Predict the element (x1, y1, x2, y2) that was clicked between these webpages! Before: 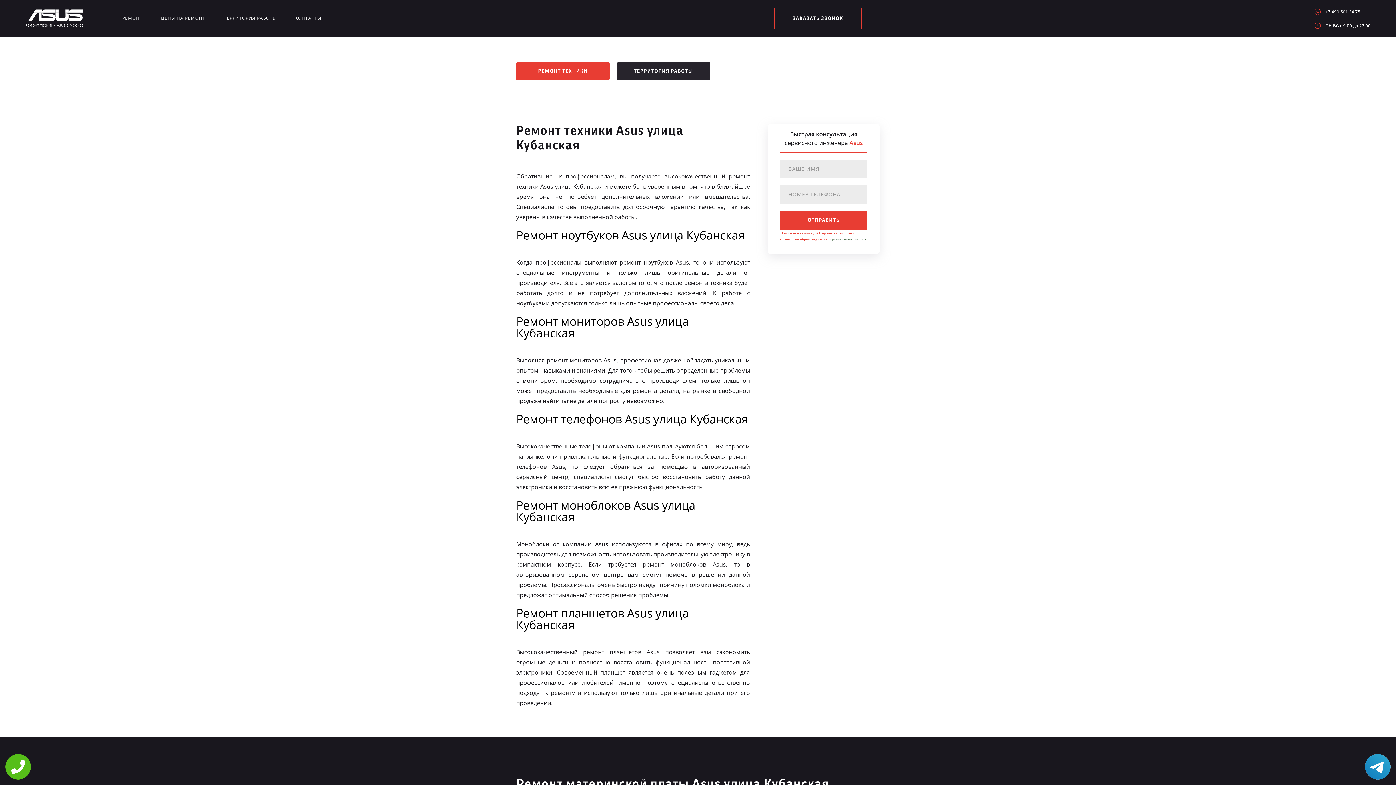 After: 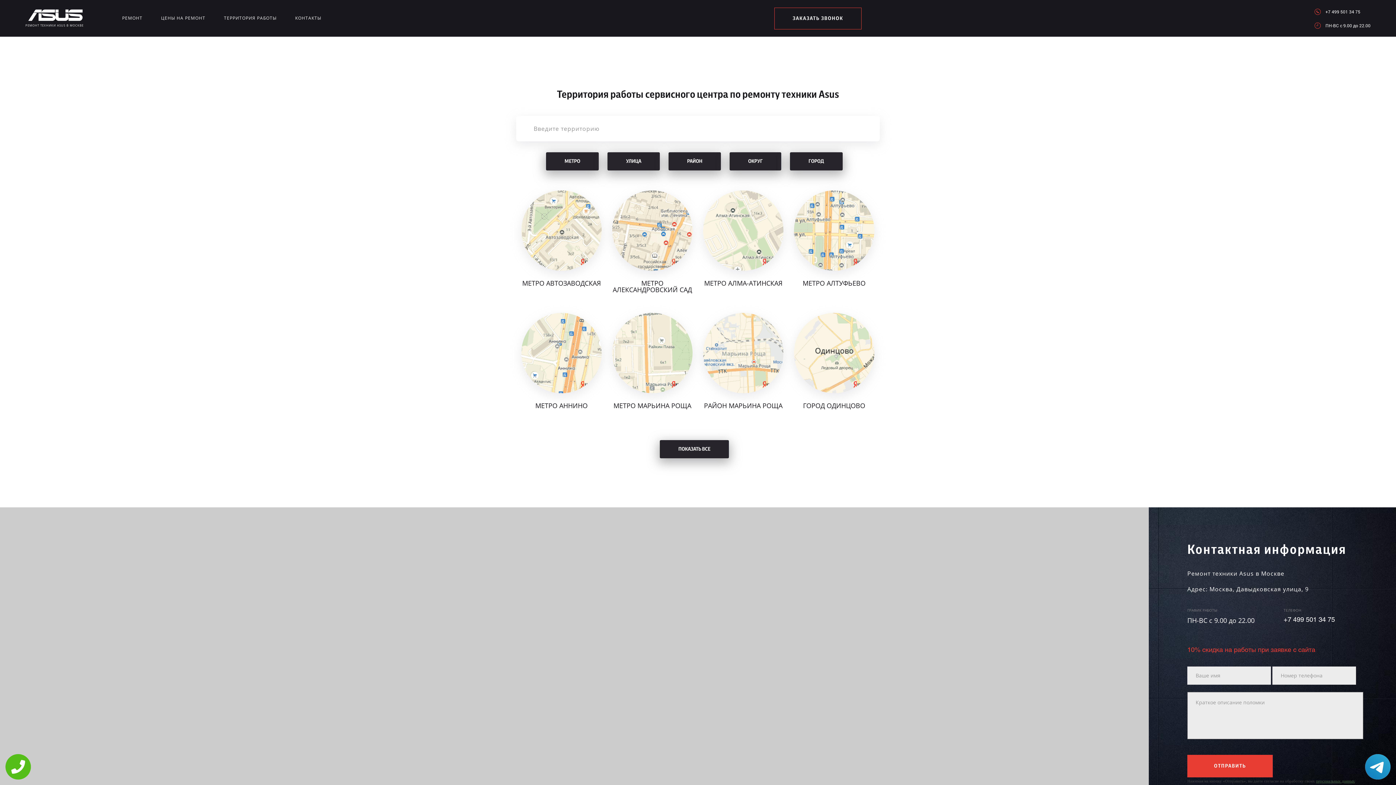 Action: label: ТЕРРИТОРИЯ РАБОТЫ bbox: (617, 62, 710, 80)